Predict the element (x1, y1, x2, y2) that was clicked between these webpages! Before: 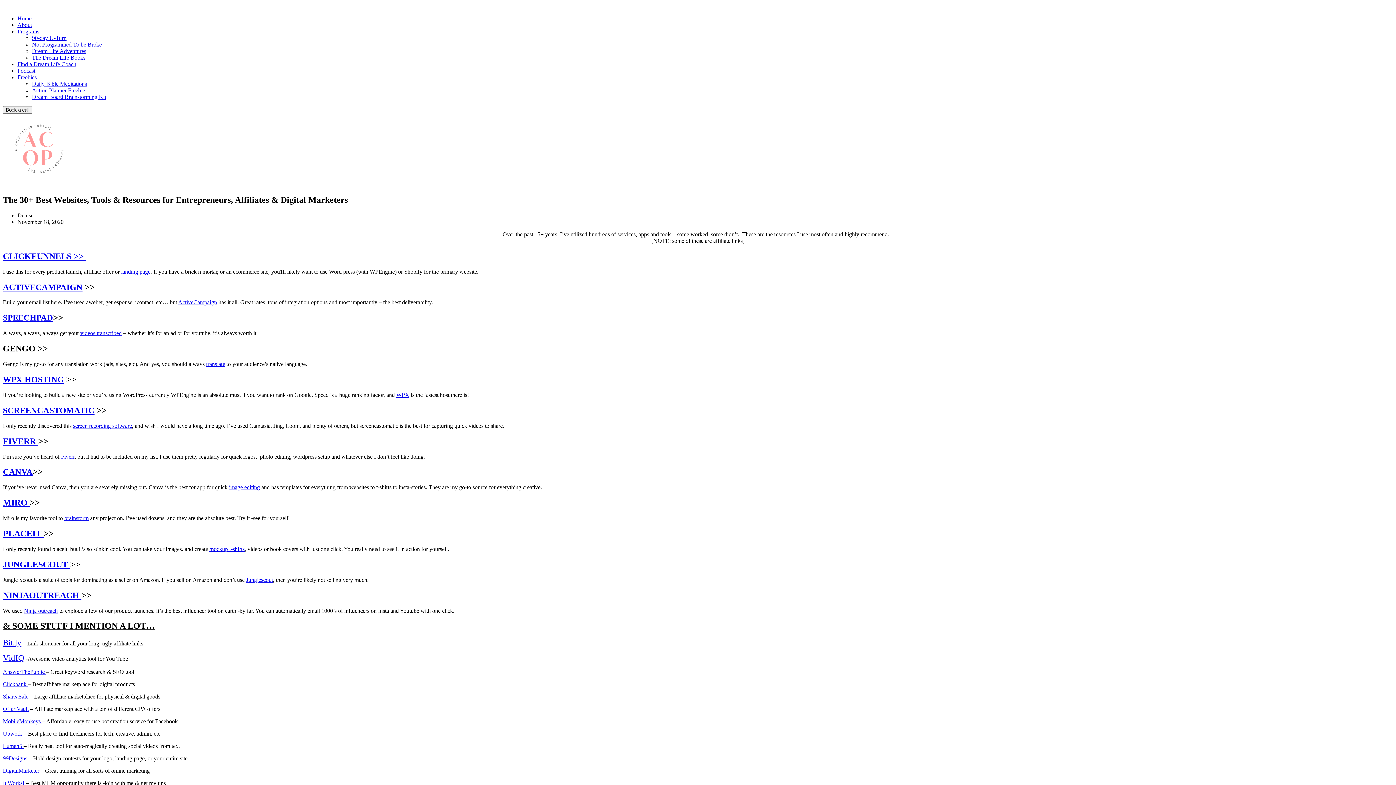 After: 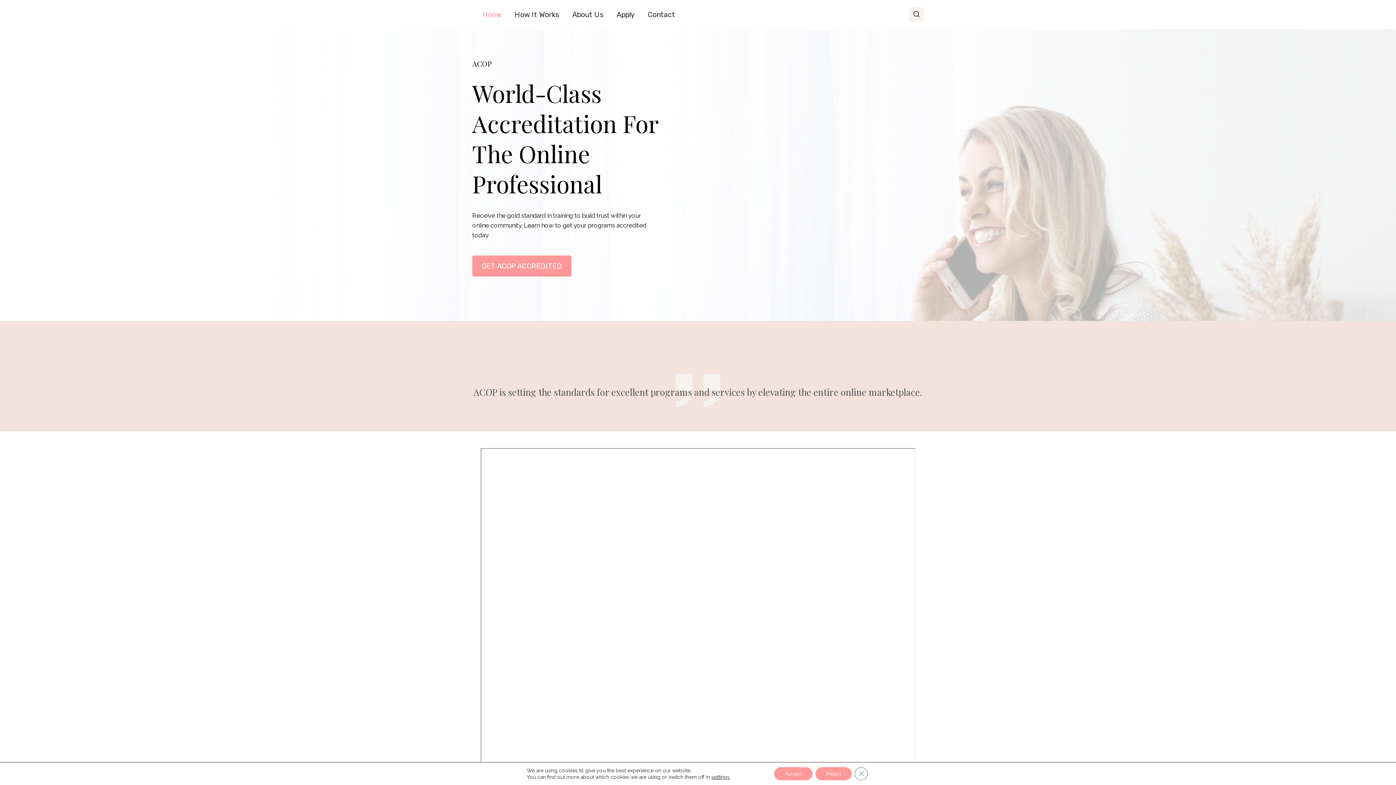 Action: bbox: (2, 181, 75, 187)